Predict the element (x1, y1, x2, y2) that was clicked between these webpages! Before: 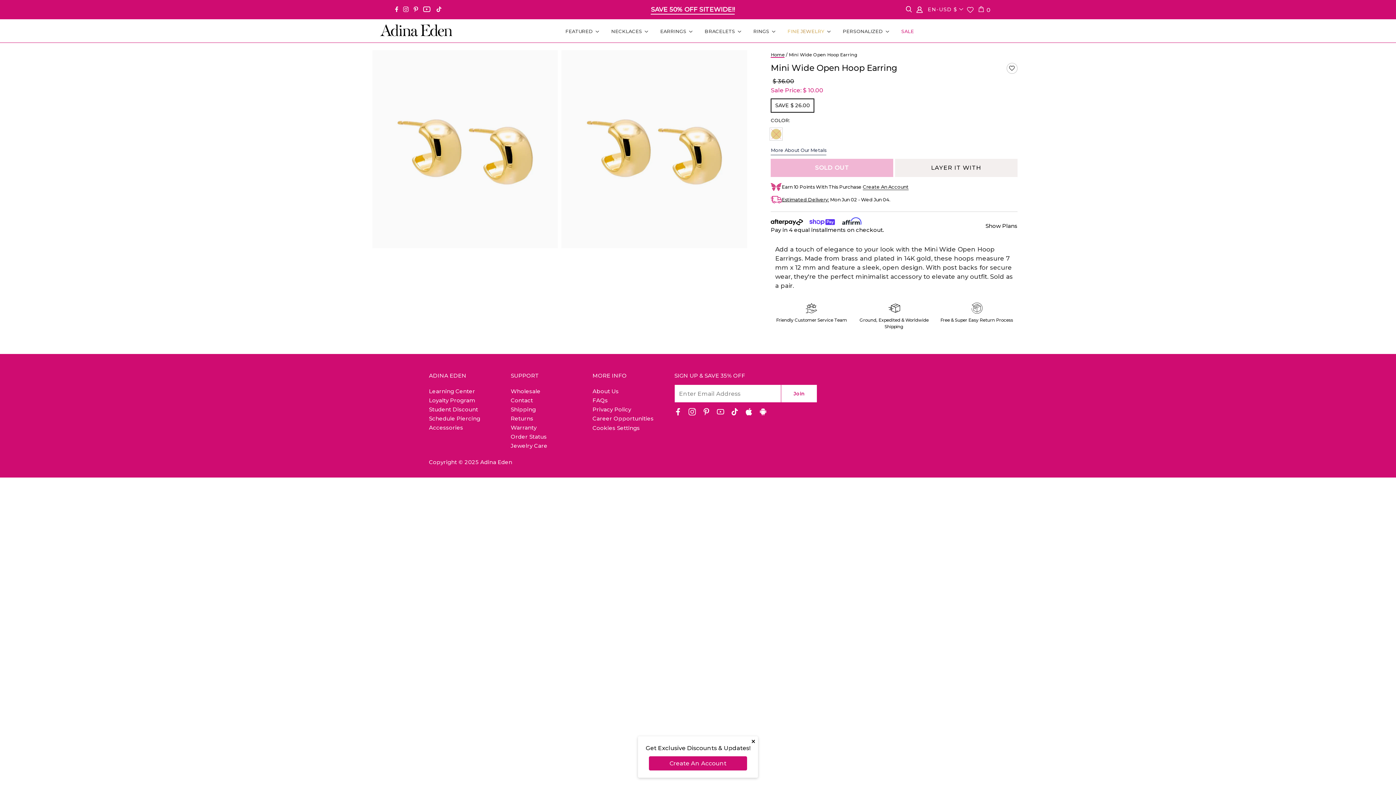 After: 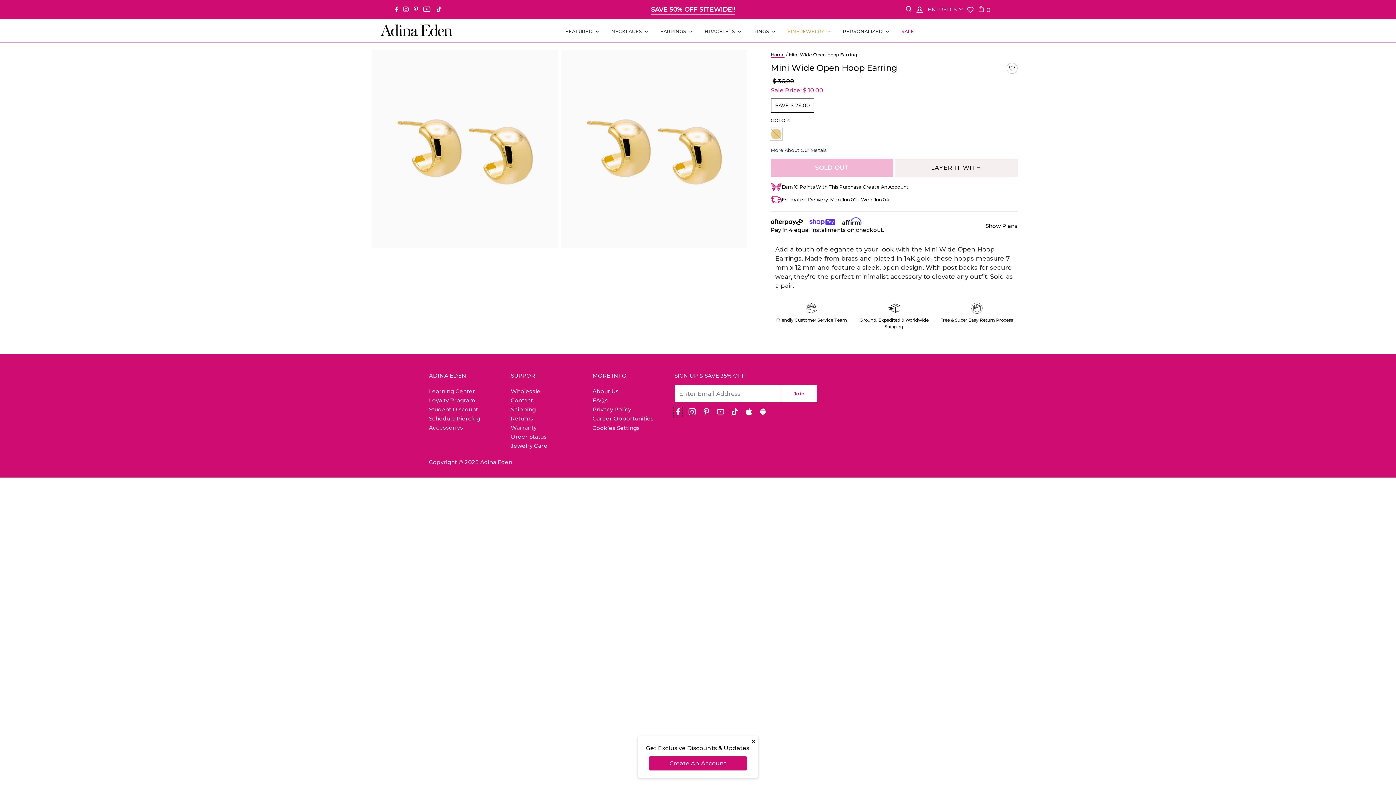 Action: bbox: (674, 410, 681, 417) label: Facebook